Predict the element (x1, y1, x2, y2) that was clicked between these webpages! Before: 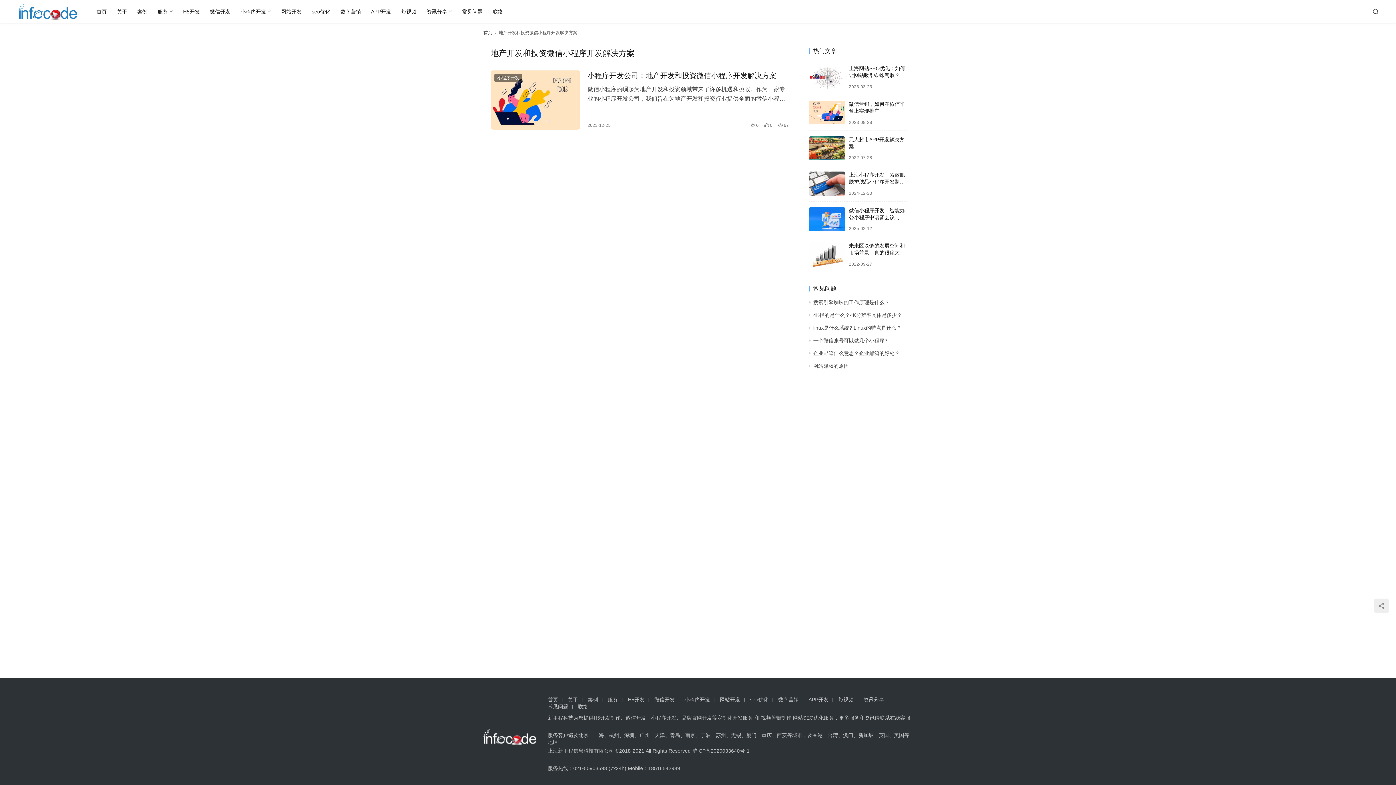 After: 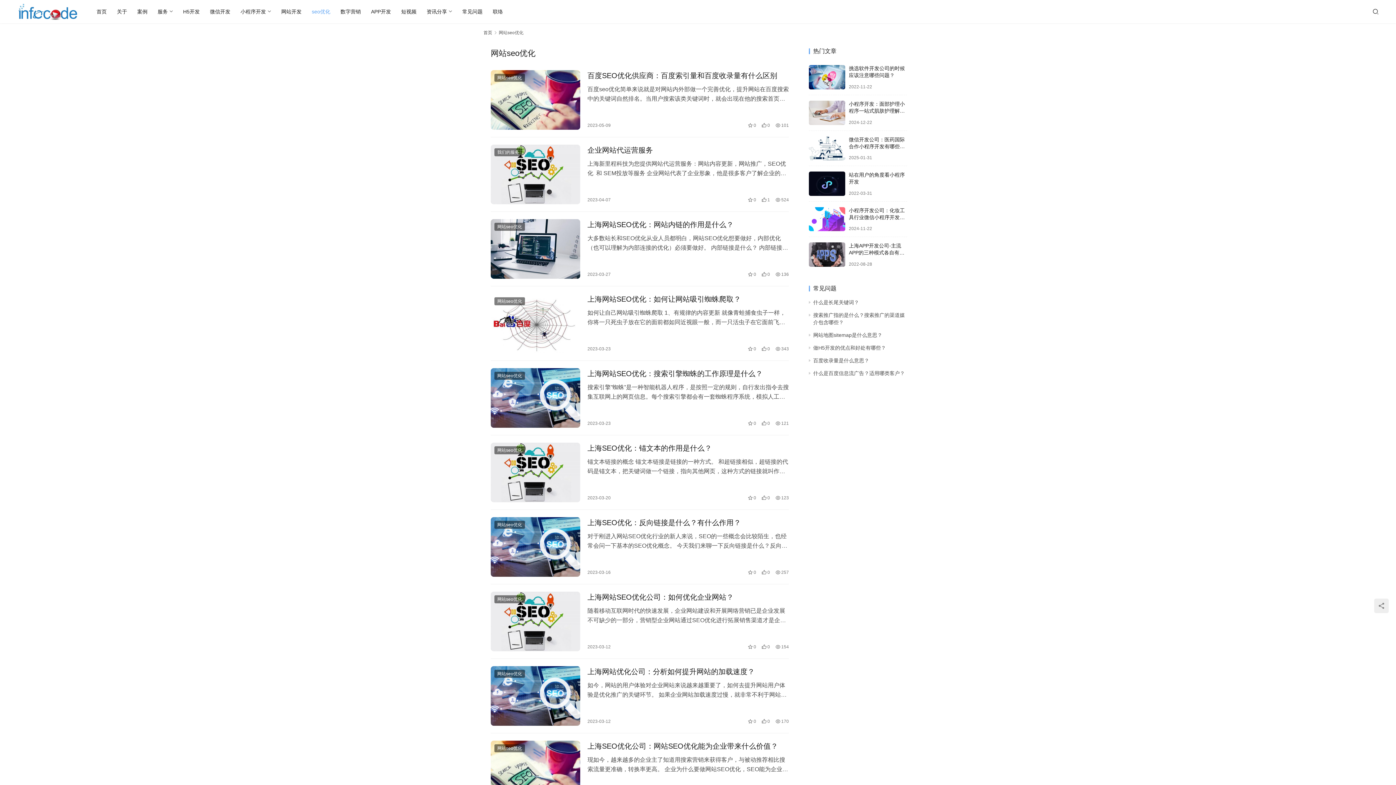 Action: label: seo优化 bbox: (750, 696, 772, 703)